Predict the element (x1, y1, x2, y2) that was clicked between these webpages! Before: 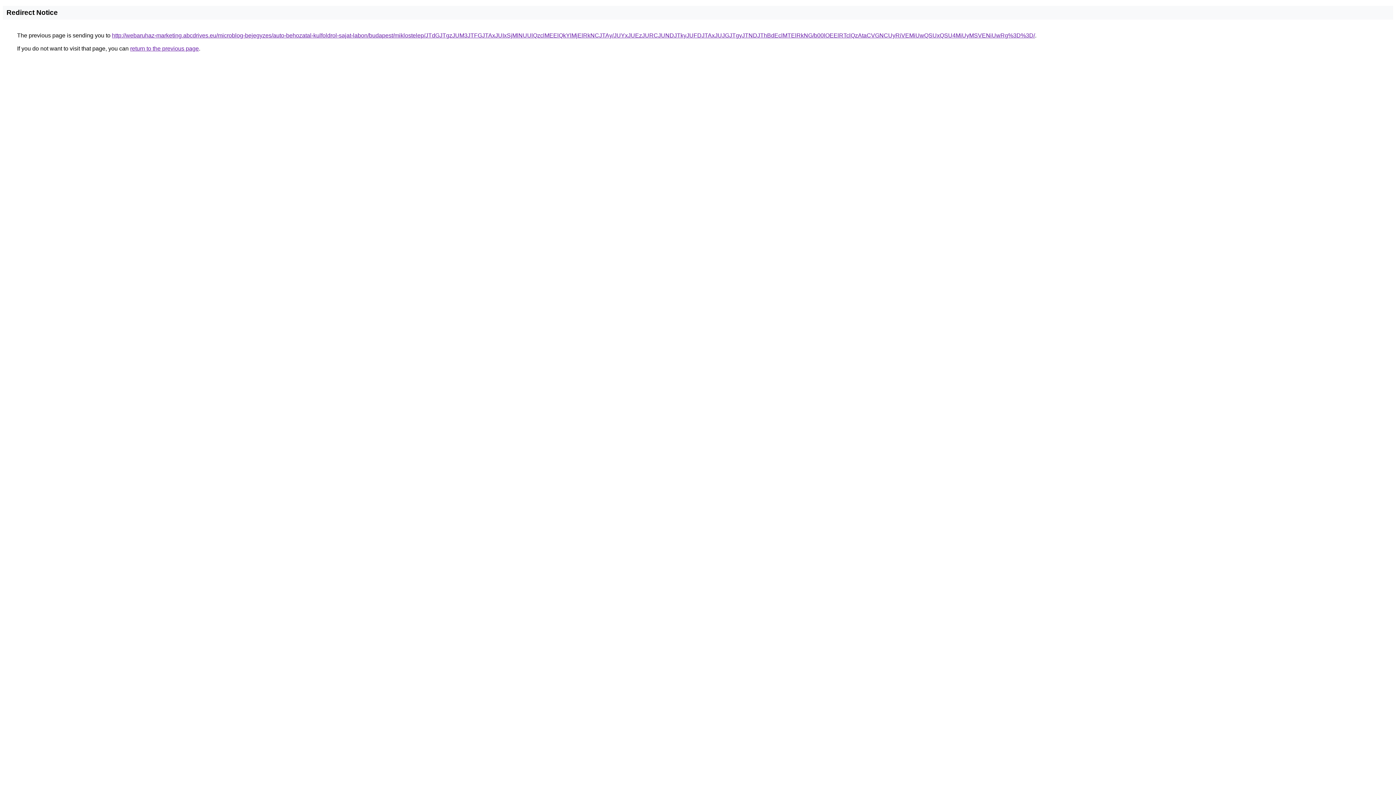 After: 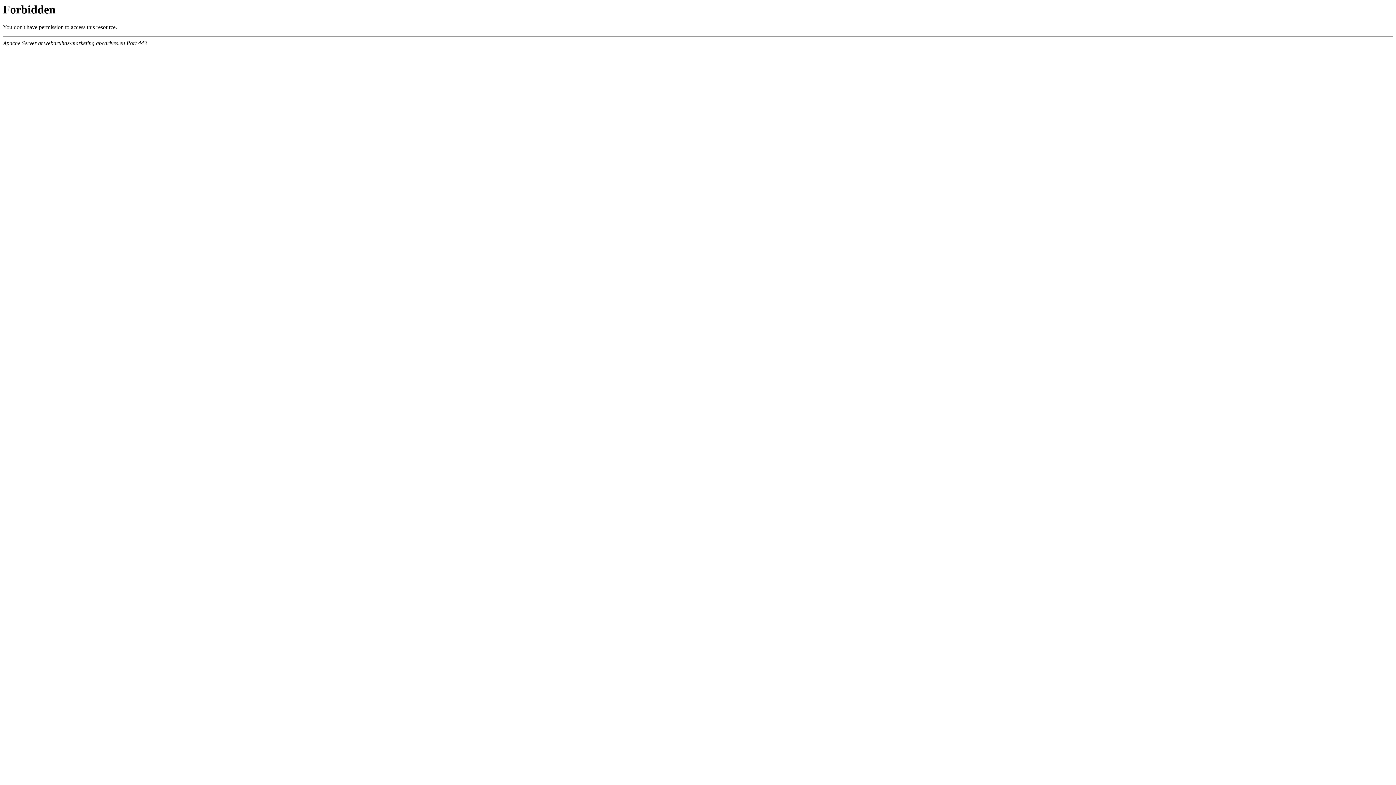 Action: bbox: (112, 32, 1035, 38) label: http://webaruhaz-marketing.abcdrives.eu/microblog-bejegyzes/auto-behozatal-kulfoldrol-sajat-labon/budapest/miklostelep/JTdGJTgzJUM3JTFGJTAxJUIxSjMlNUUlQzclMEElQkYlMjElRkNCJTAy/JUYxJUEzJURCJUNDJTkyJUFDJTAxJUJGJTgyJTNDJThBdEclMTElRkNG/b00lOEElRTclQzAtaCVGNCUyRiVEMiUwQSUxQSU4MiUyMSVENiUwRg%3D%3D/